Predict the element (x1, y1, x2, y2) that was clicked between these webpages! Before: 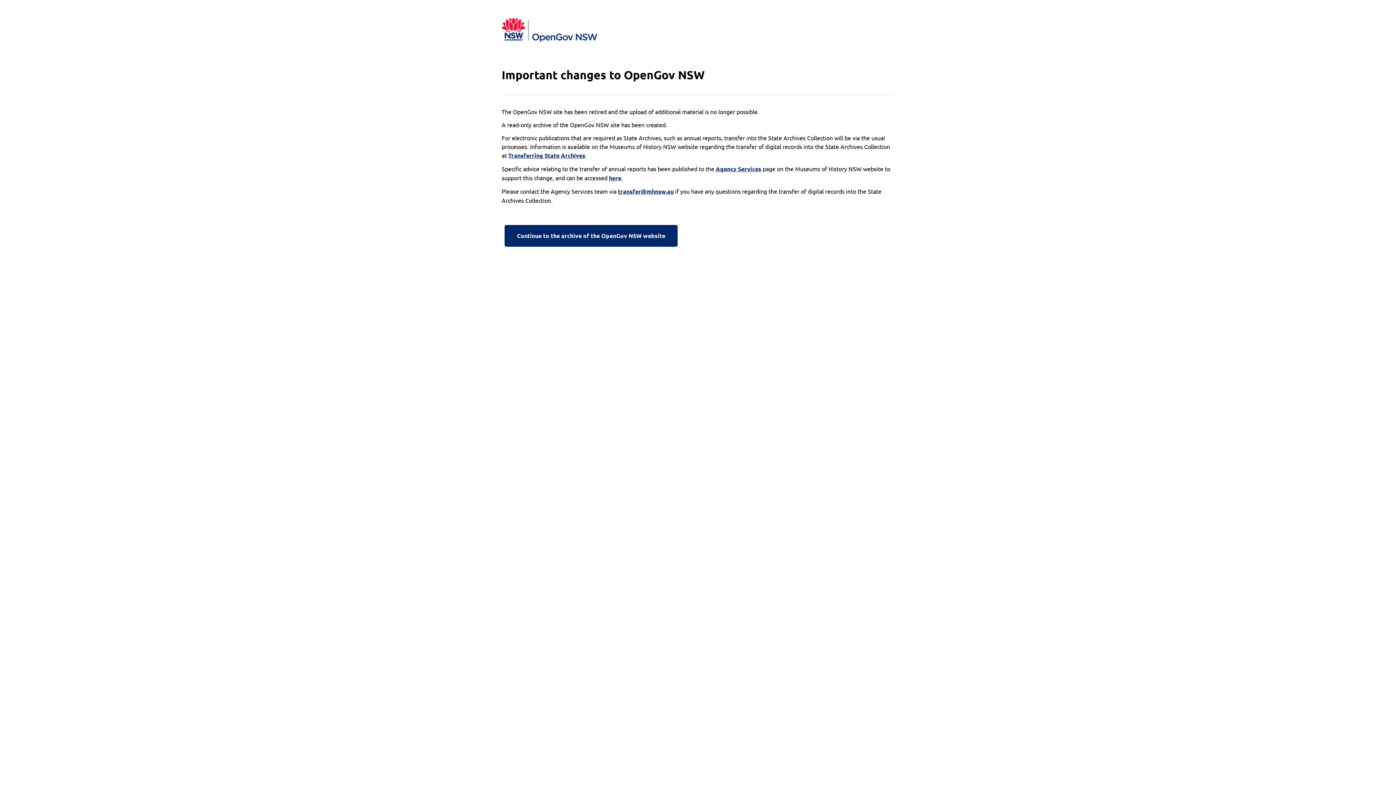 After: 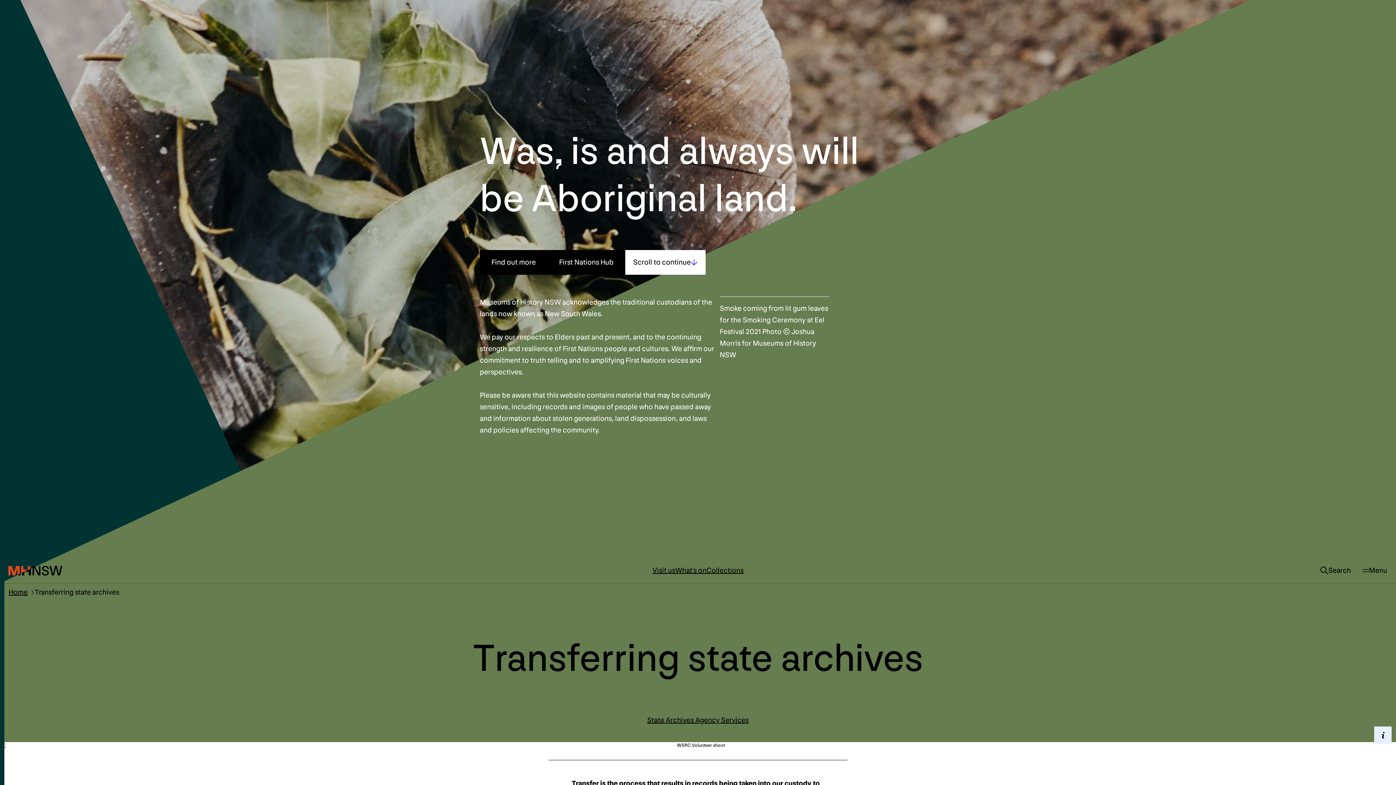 Action: label: Transferring State Archives bbox: (508, 151, 585, 160)